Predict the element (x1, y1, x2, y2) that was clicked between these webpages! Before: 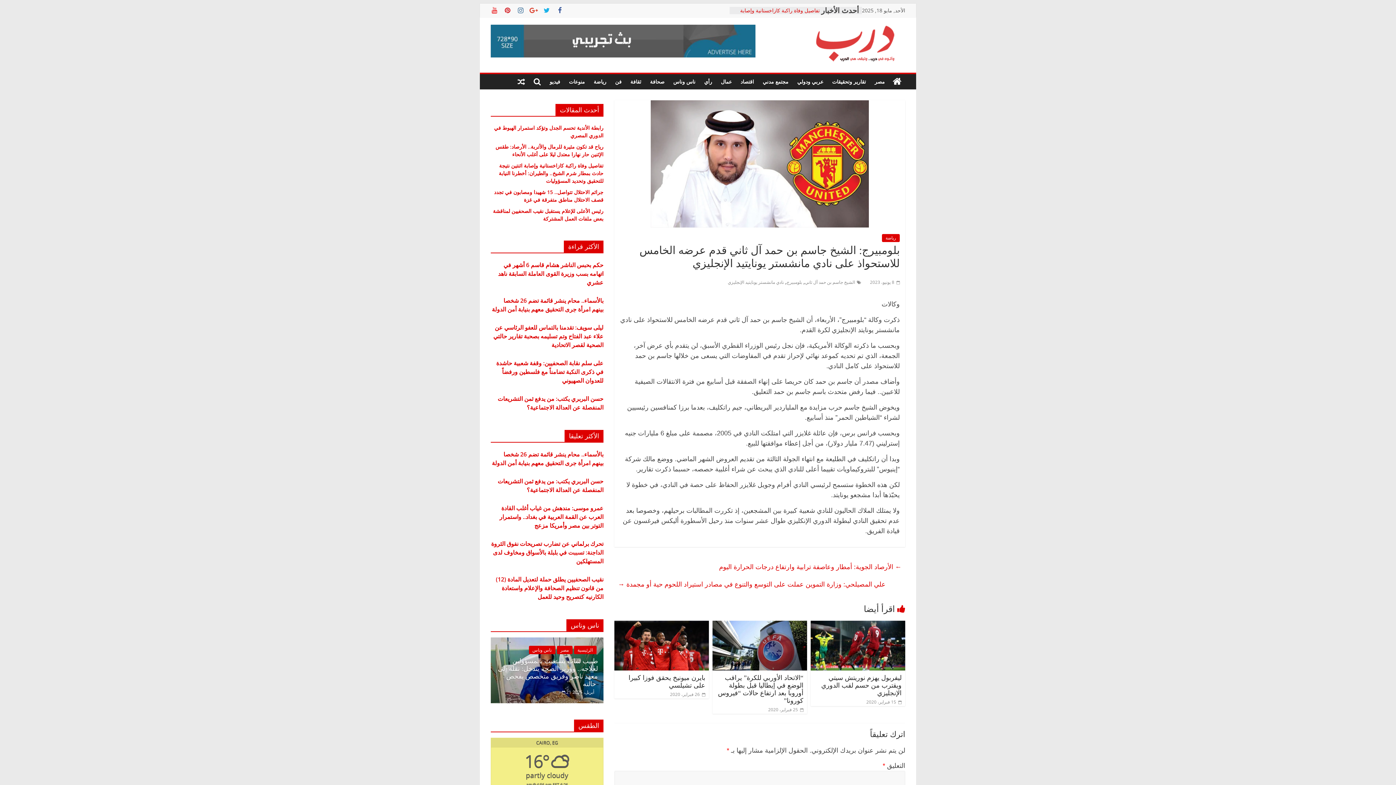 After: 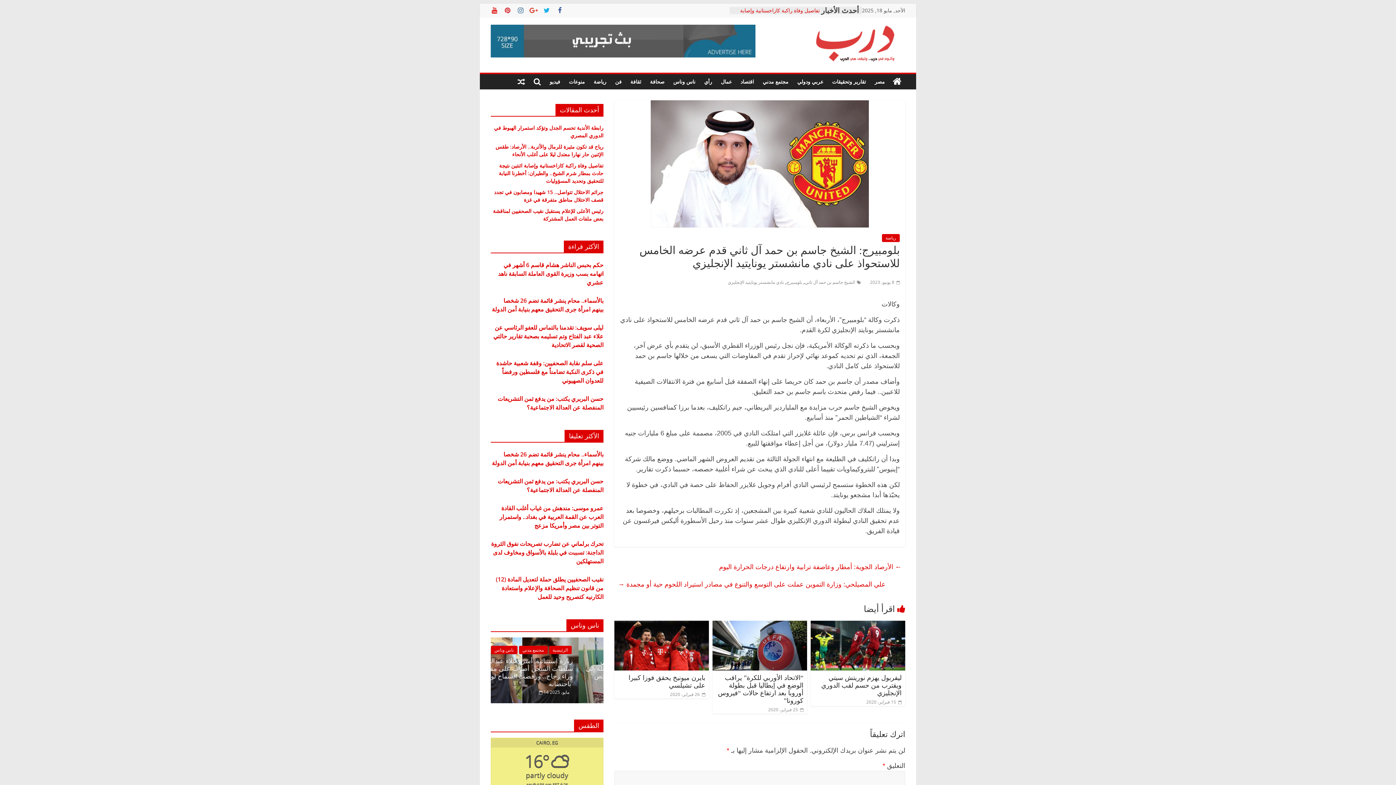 Action: bbox: (490, 6, 498, 14)